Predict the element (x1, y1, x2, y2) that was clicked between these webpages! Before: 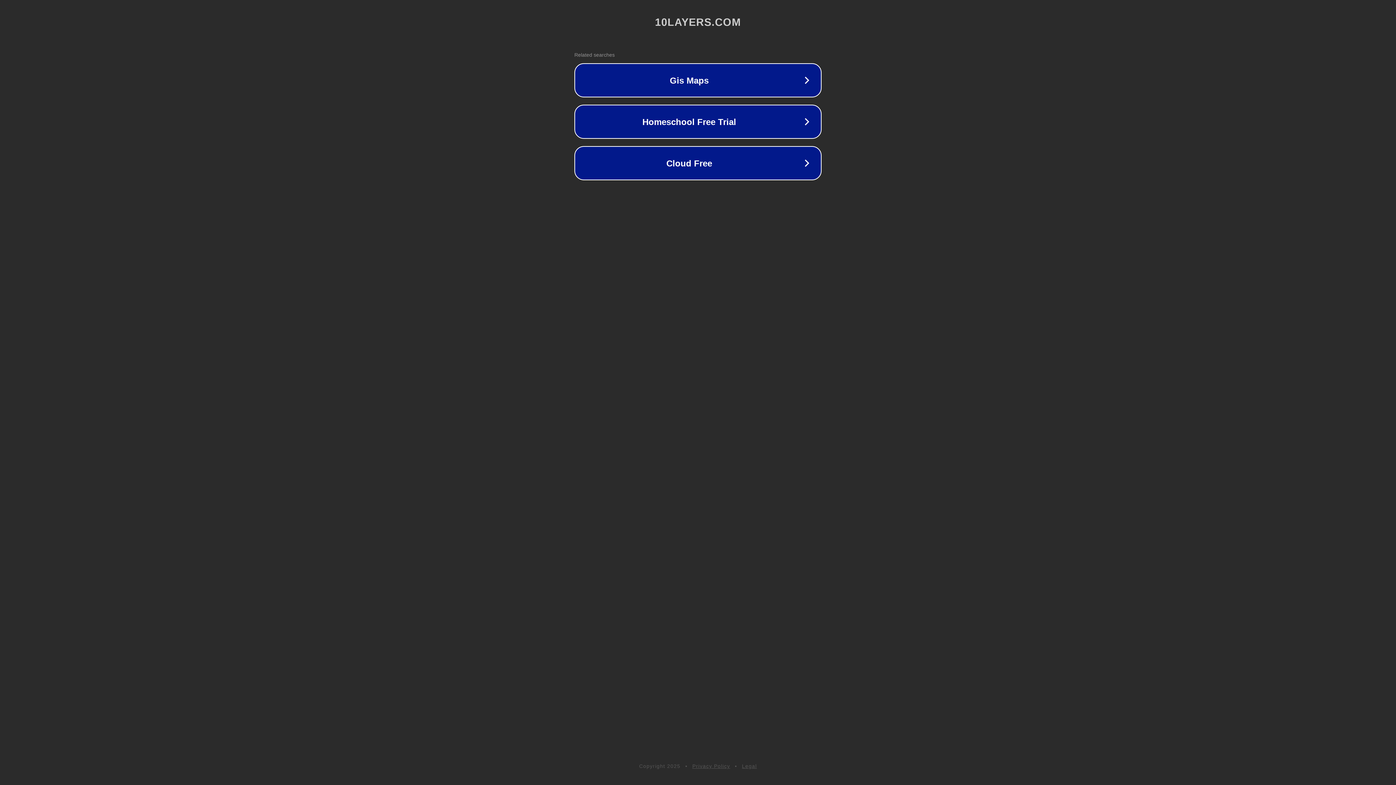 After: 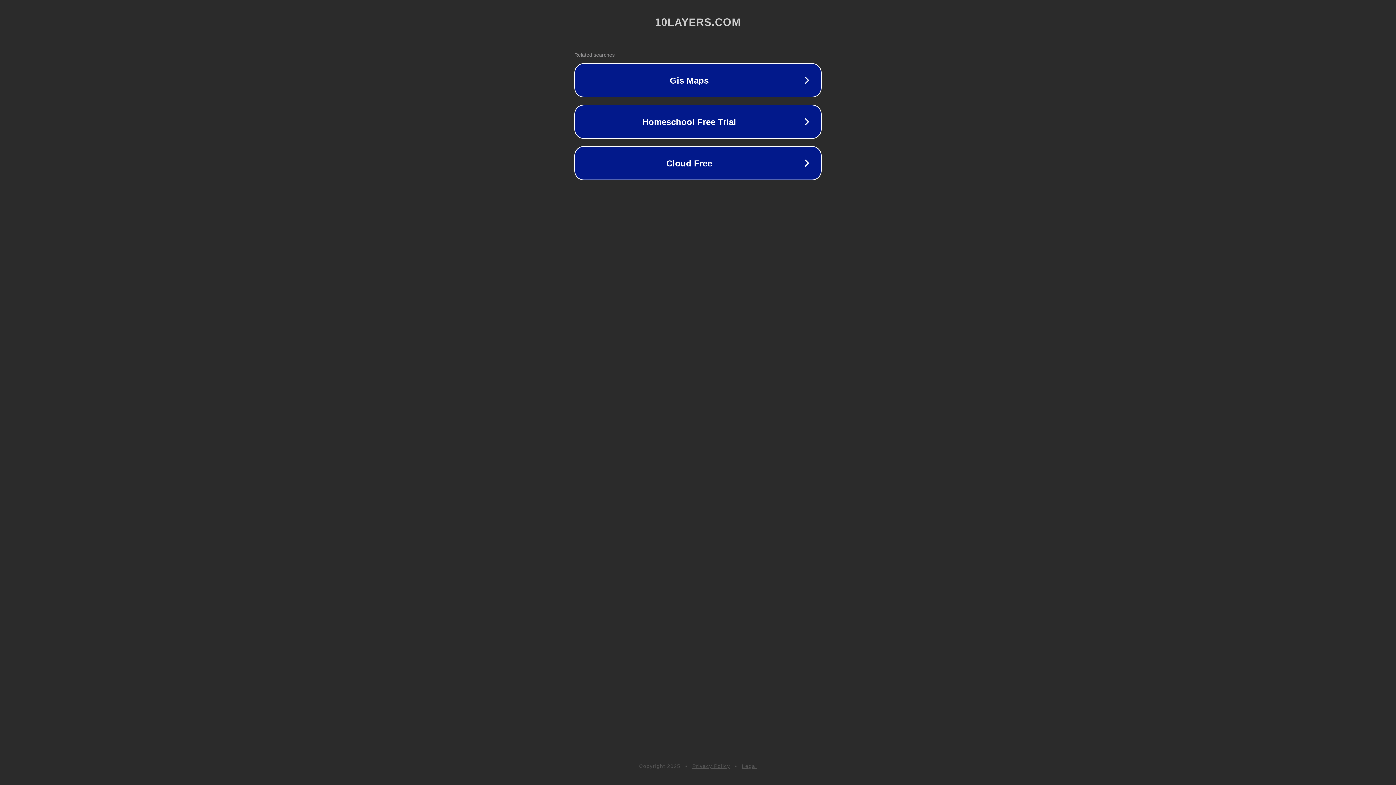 Action: bbox: (692, 763, 730, 769) label: Privacy Policy